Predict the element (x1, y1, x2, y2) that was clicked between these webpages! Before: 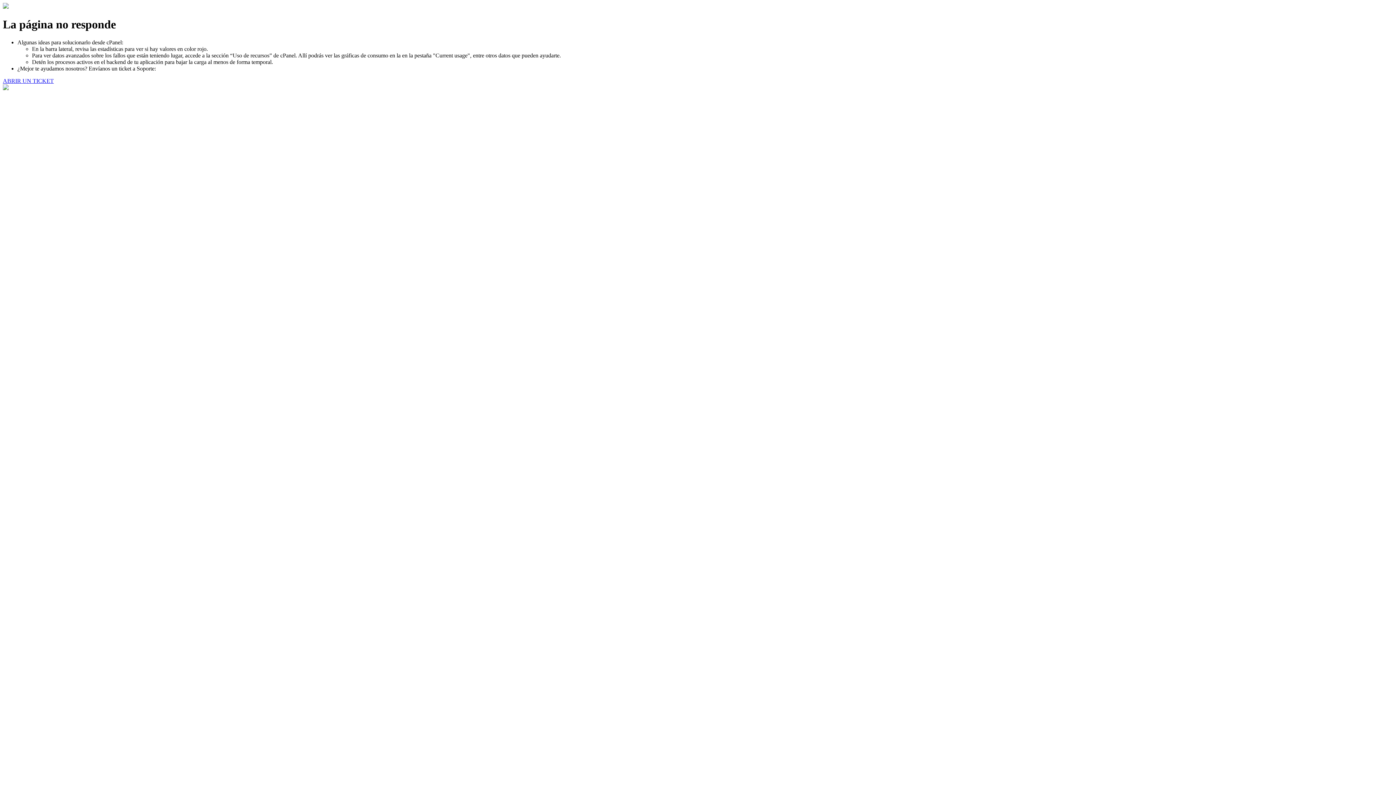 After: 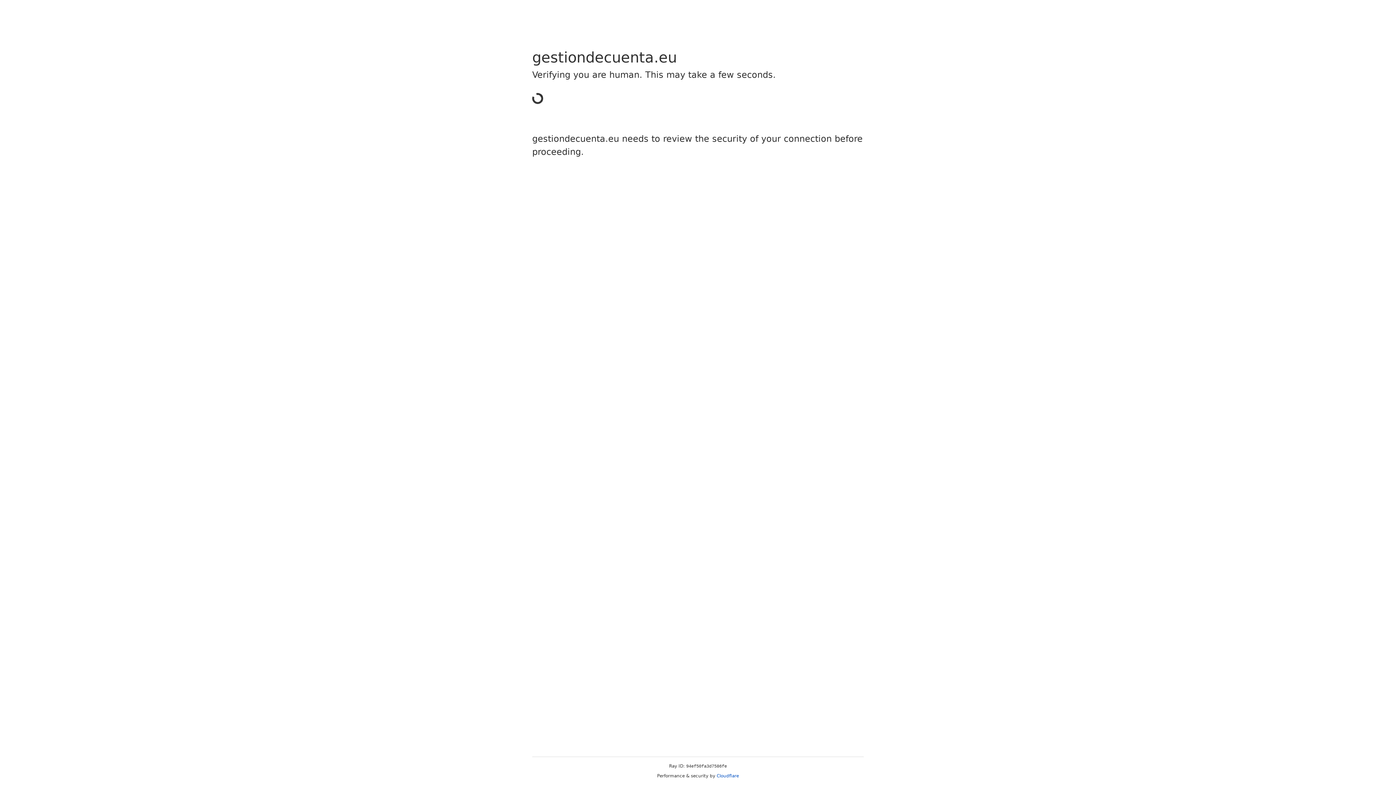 Action: label: ABRIR UN TICKET bbox: (2, 77, 53, 83)